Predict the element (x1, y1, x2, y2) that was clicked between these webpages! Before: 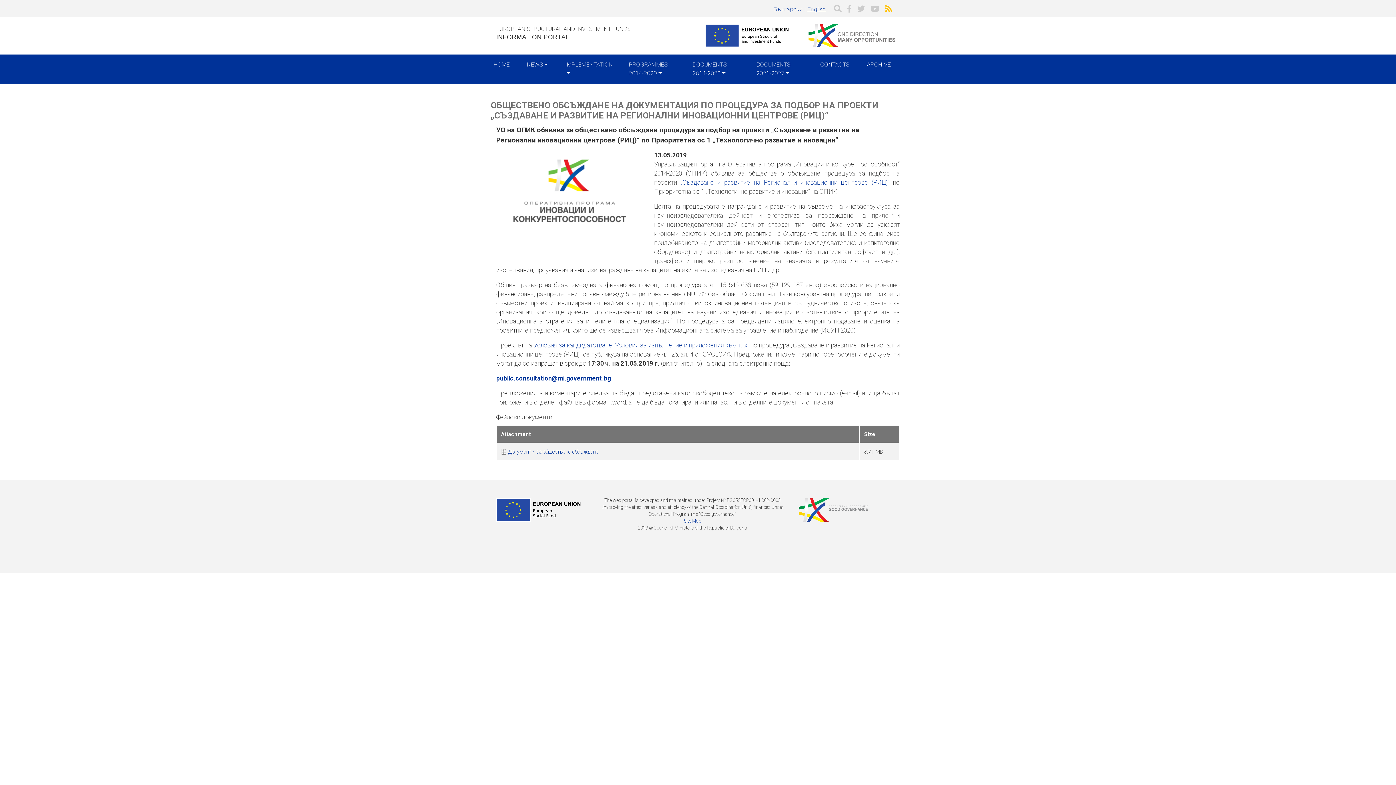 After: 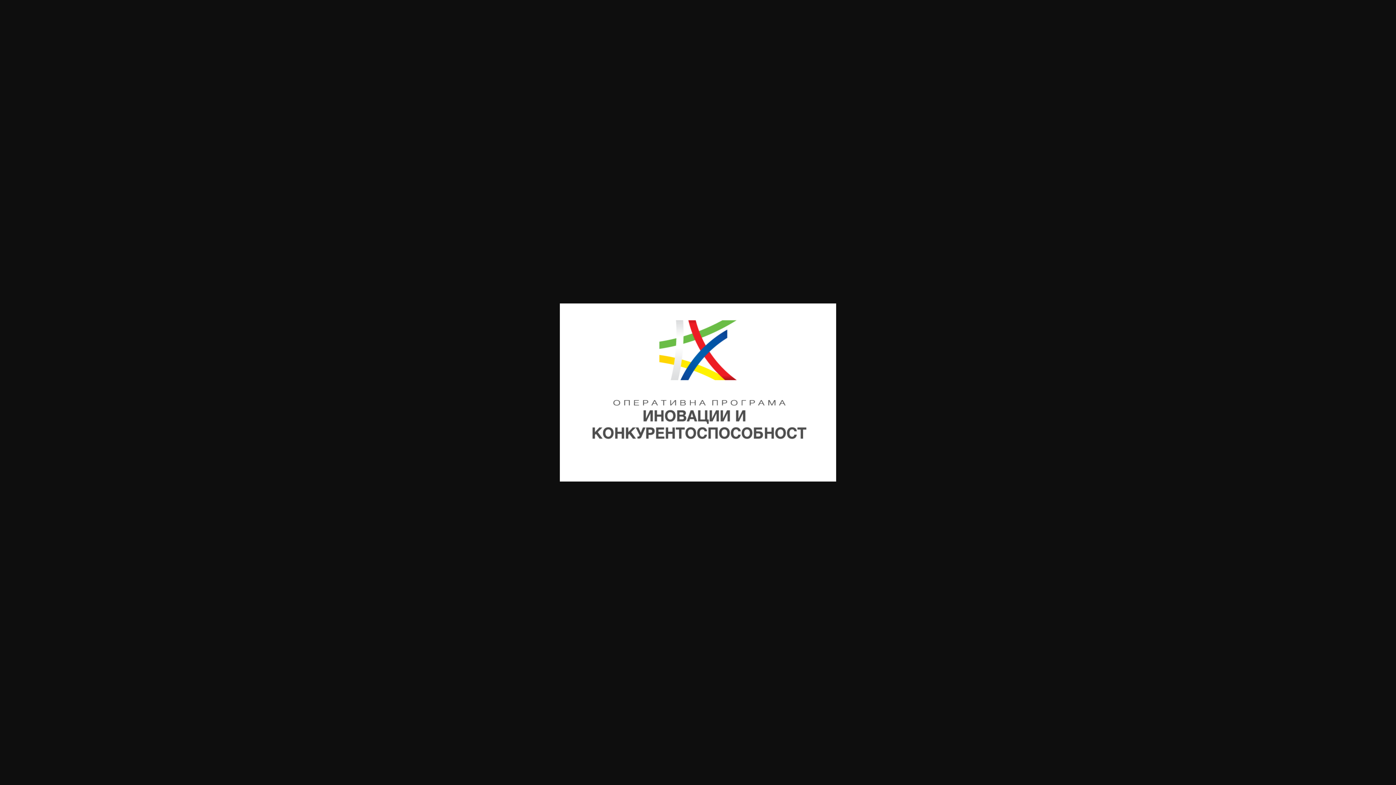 Action: bbox: (496, 196, 648, 203)